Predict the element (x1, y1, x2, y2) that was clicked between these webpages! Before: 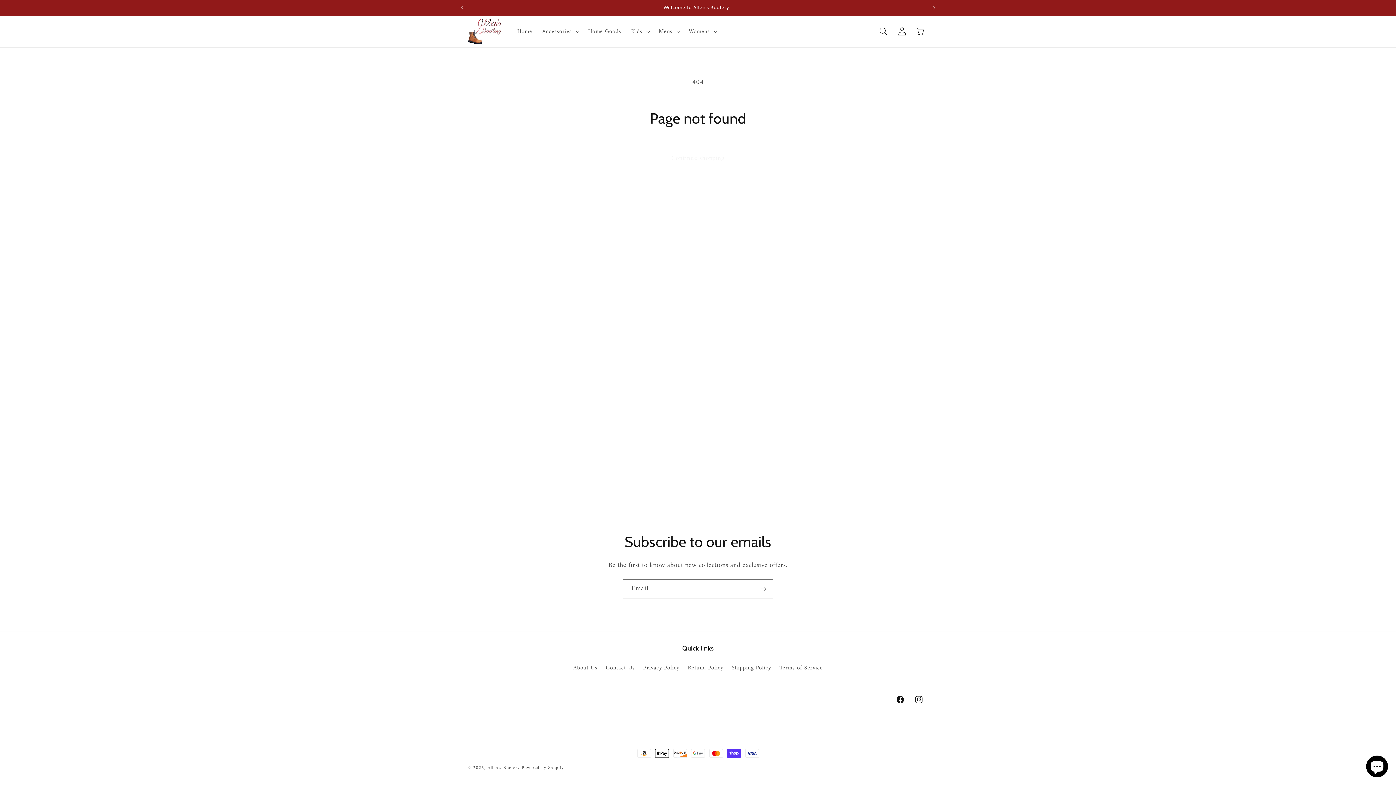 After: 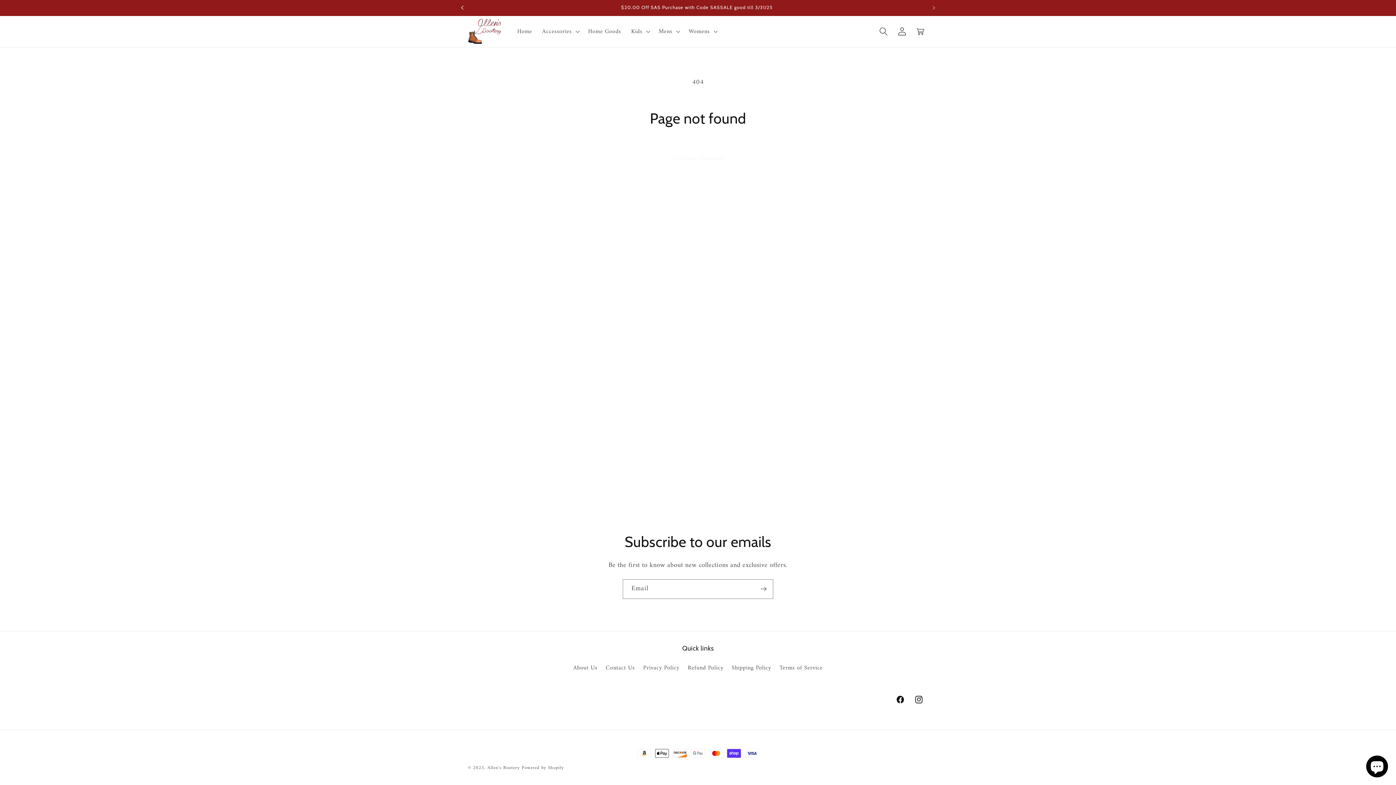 Action: bbox: (454, 0, 470, 15) label: Previous announcement